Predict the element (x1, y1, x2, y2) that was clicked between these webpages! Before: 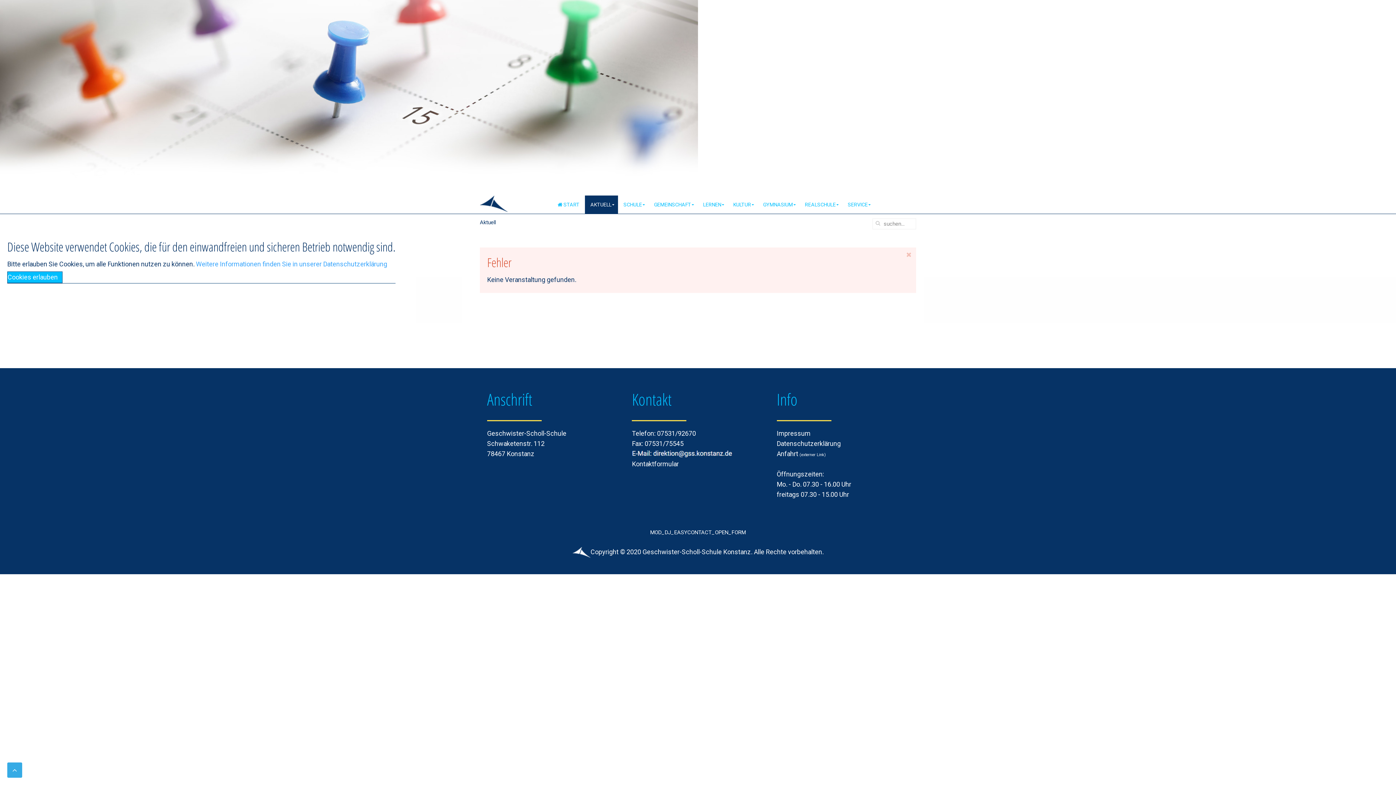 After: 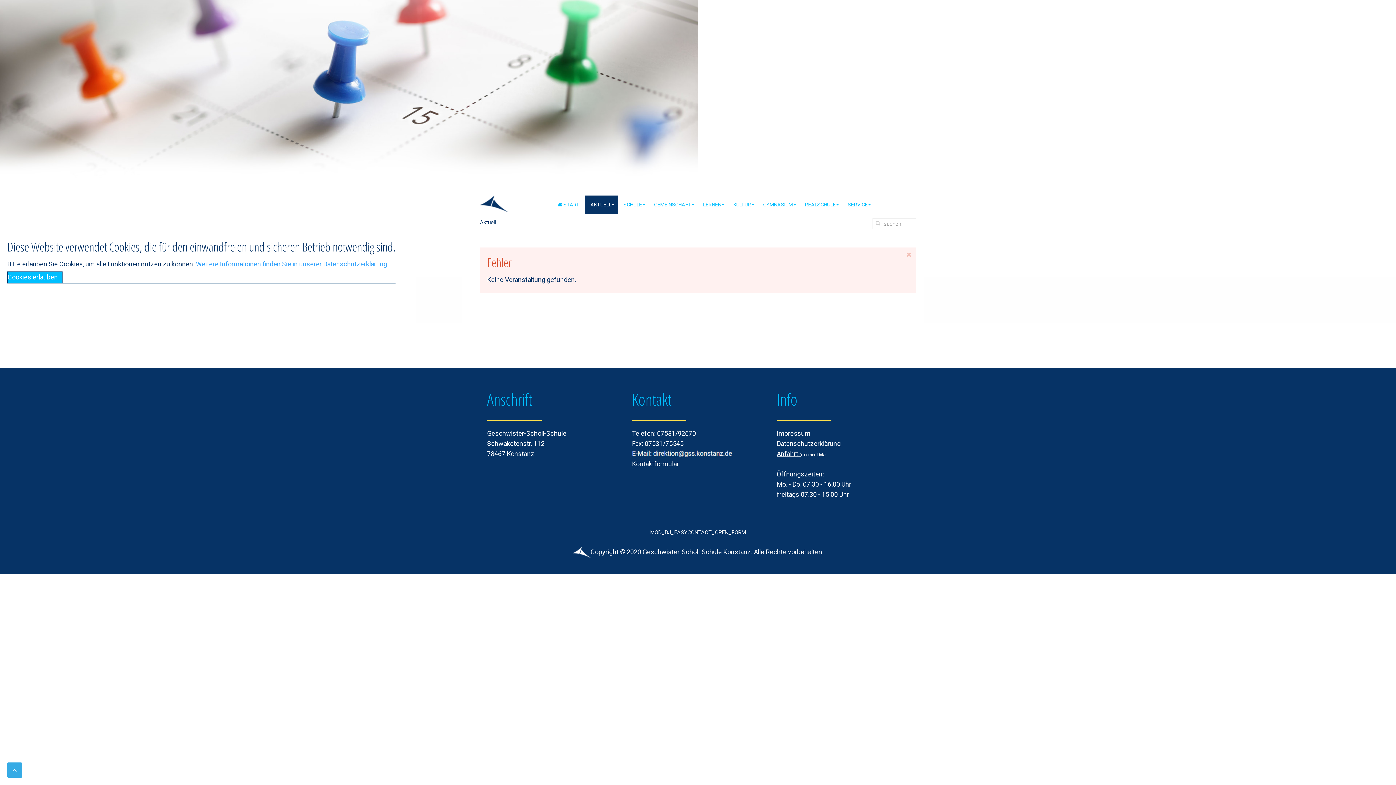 Action: bbox: (776, 450, 801, 457) label: Anfahrt (